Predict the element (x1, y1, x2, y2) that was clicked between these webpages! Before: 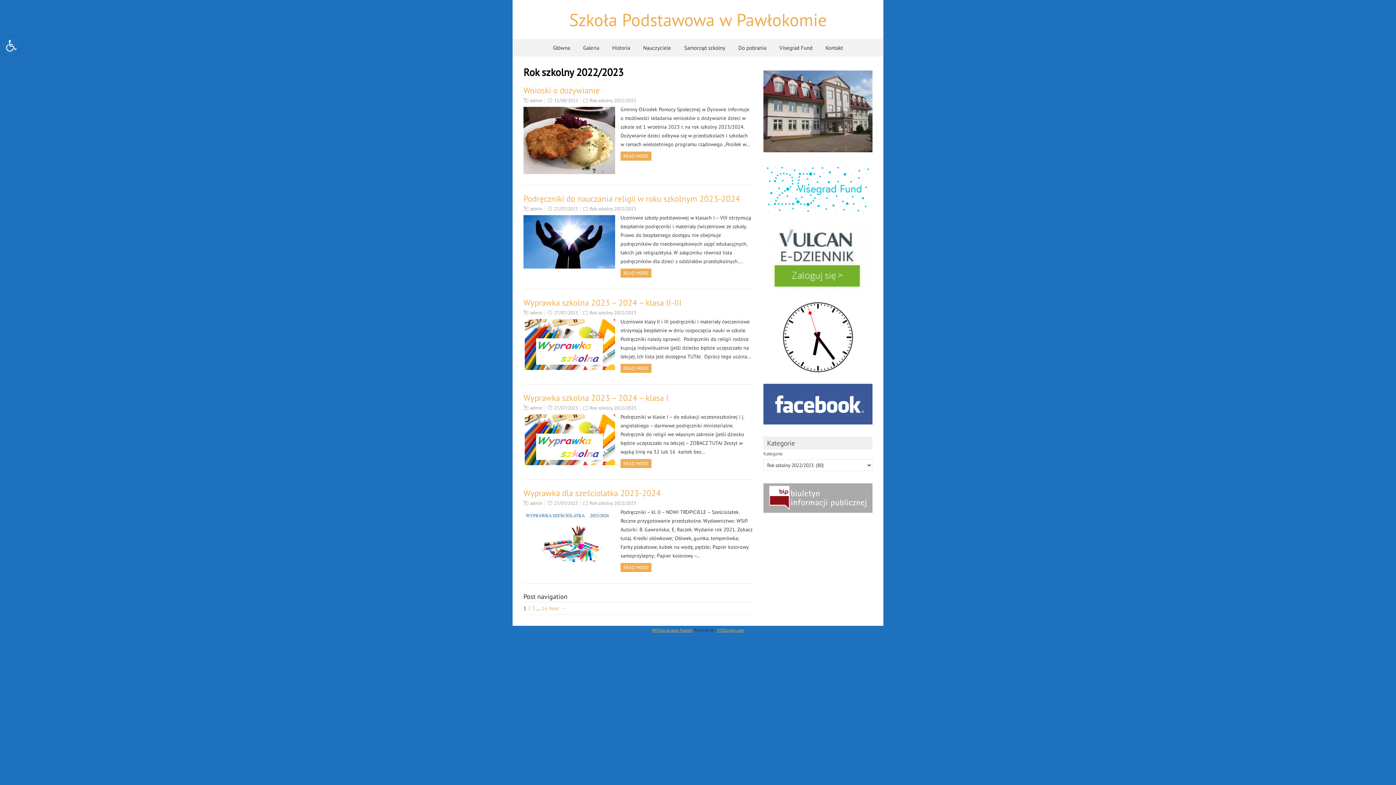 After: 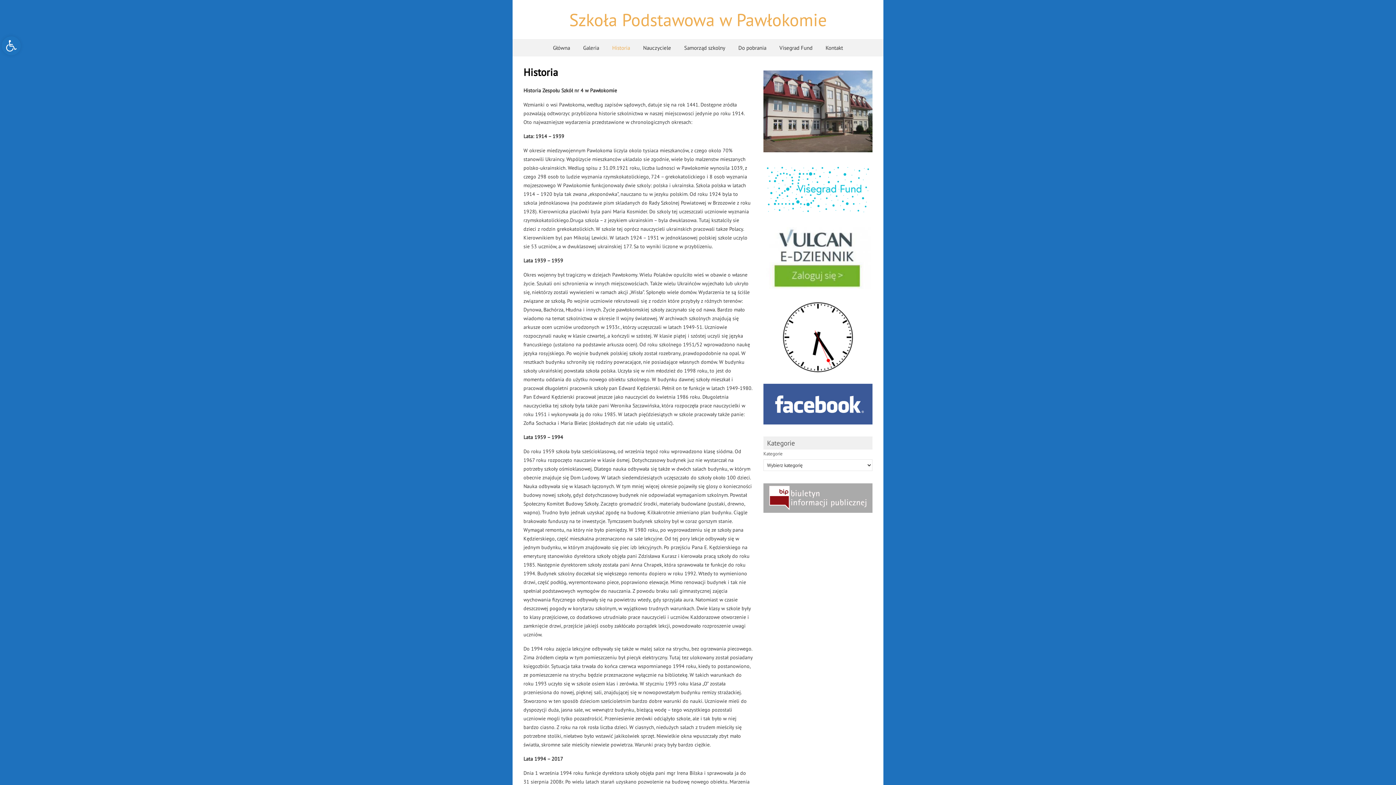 Action: bbox: (606, 39, 636, 56) label: Historia